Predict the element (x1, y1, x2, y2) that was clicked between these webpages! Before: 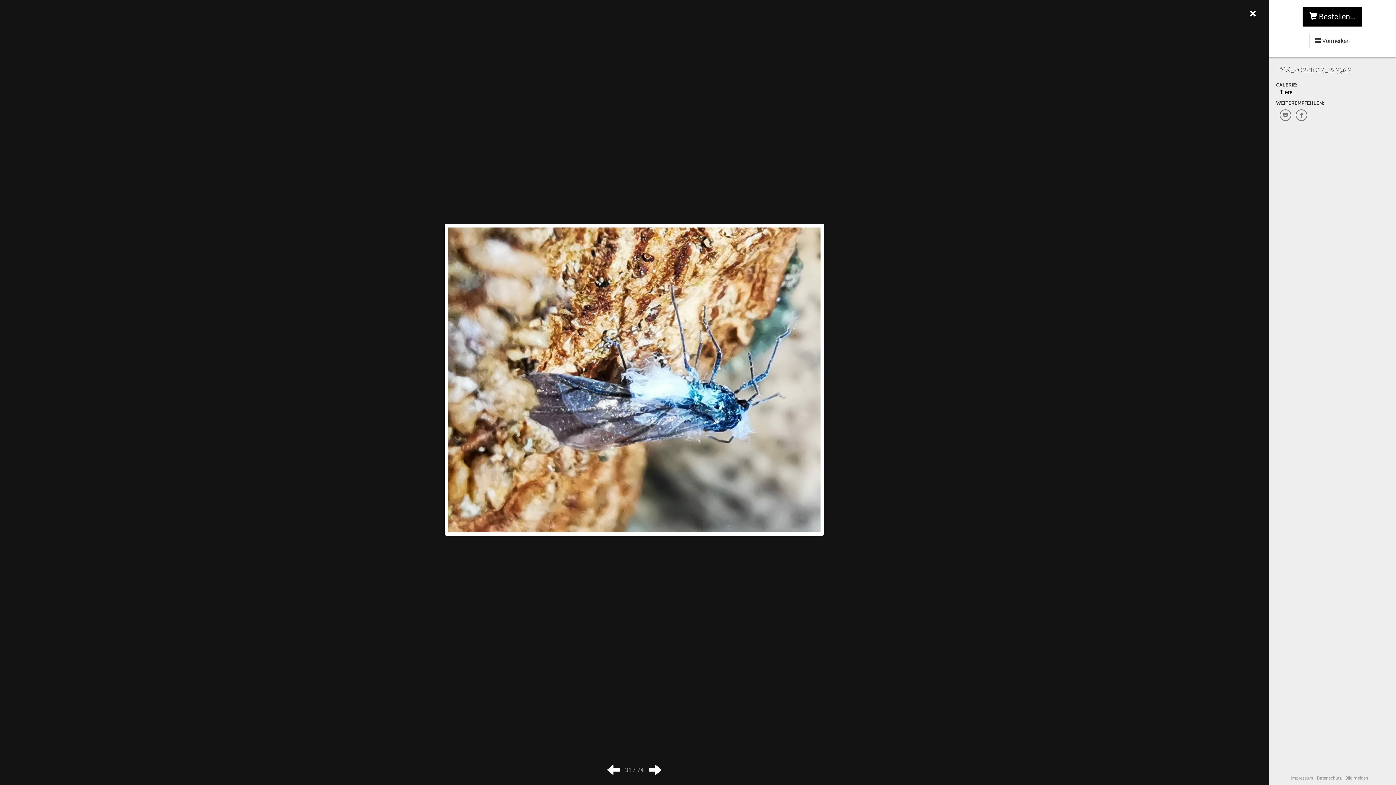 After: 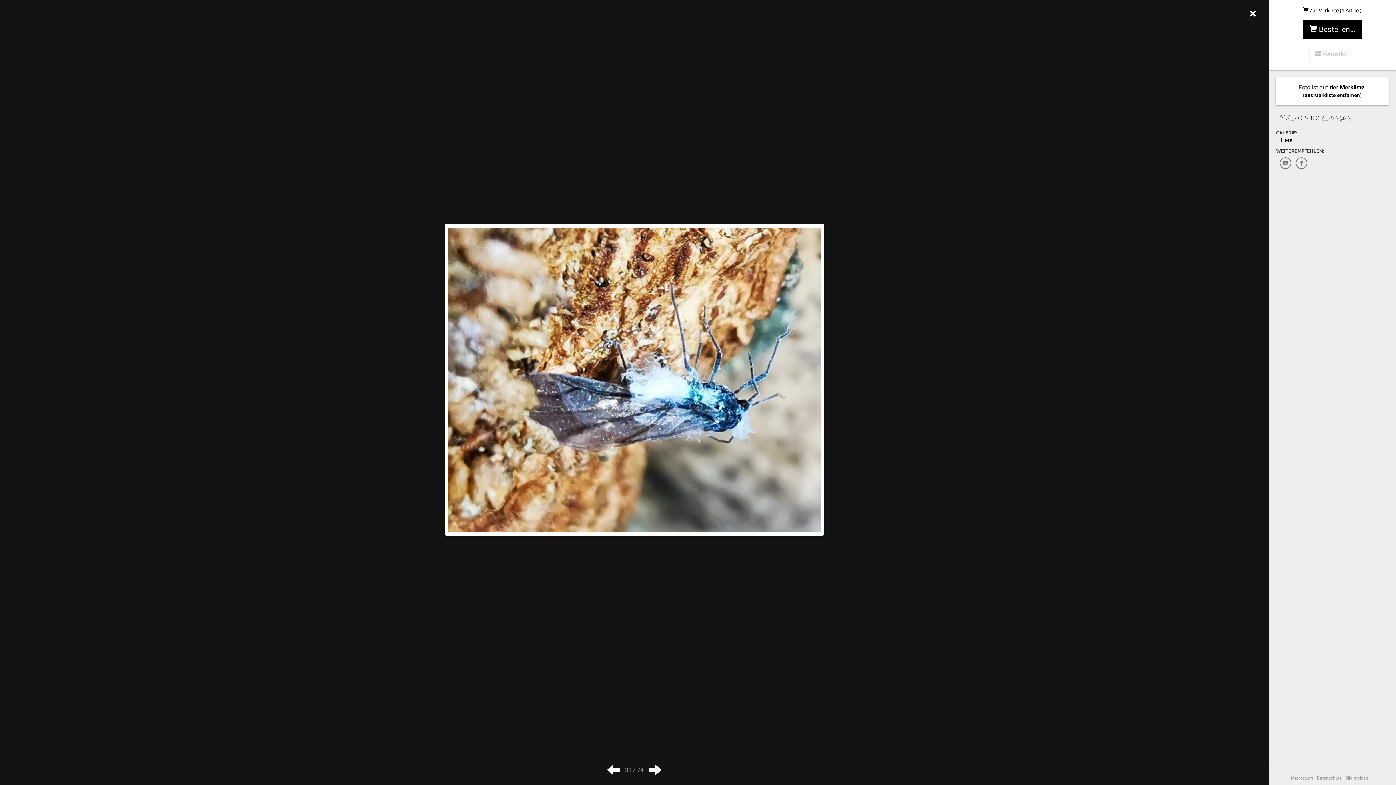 Action: label:  Vormerken bbox: (1309, 33, 1355, 48)